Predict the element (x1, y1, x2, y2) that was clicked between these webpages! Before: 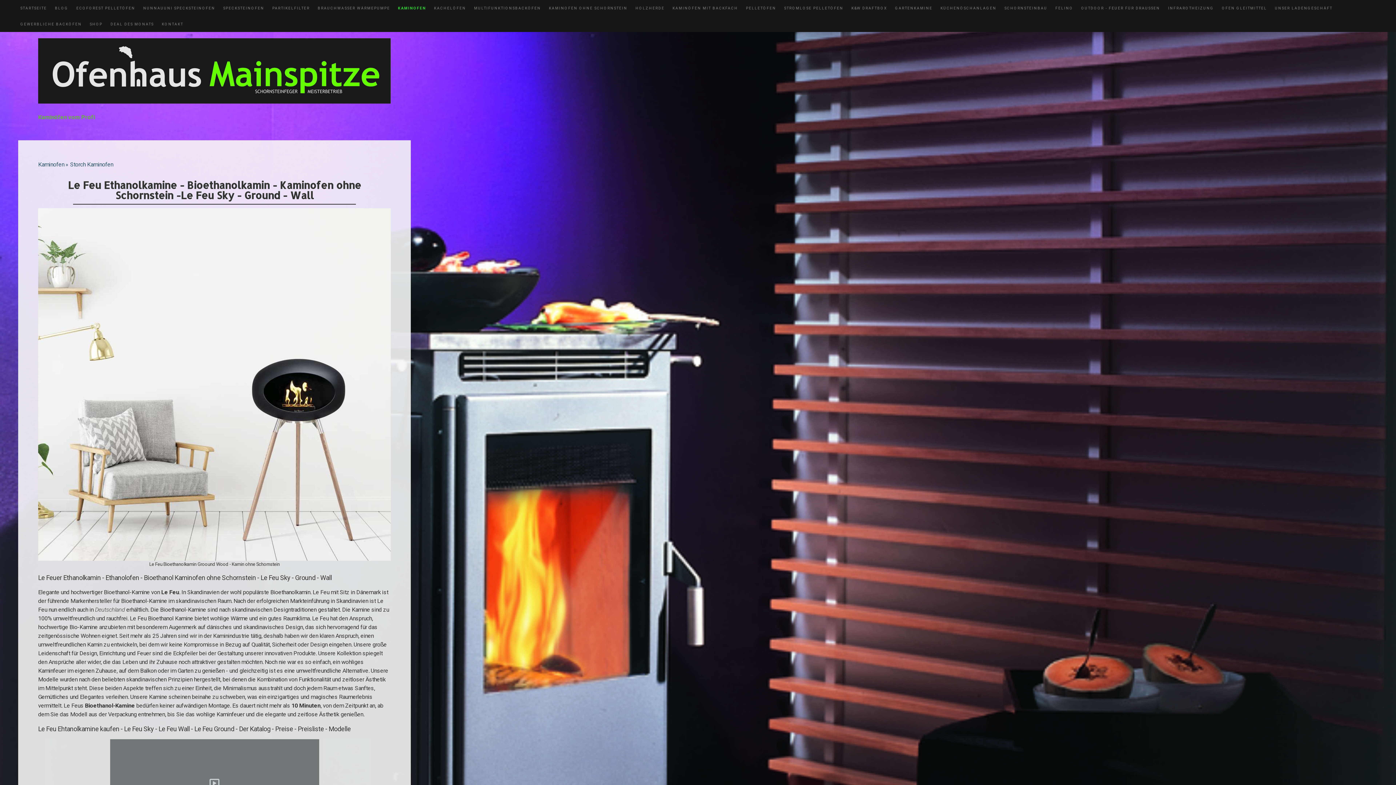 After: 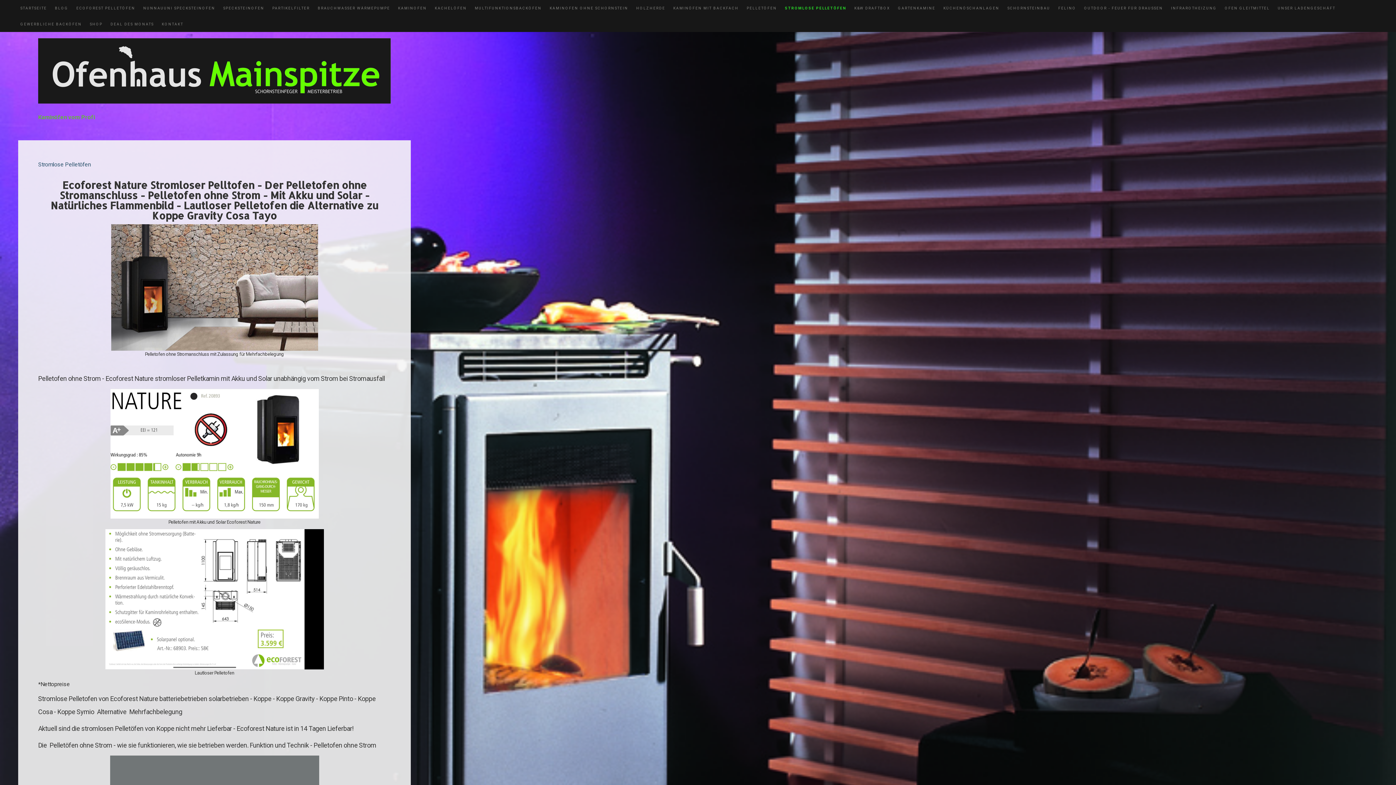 Action: bbox: (780, 0, 847, 16) label: STROMLOSE PELLETÖFEN